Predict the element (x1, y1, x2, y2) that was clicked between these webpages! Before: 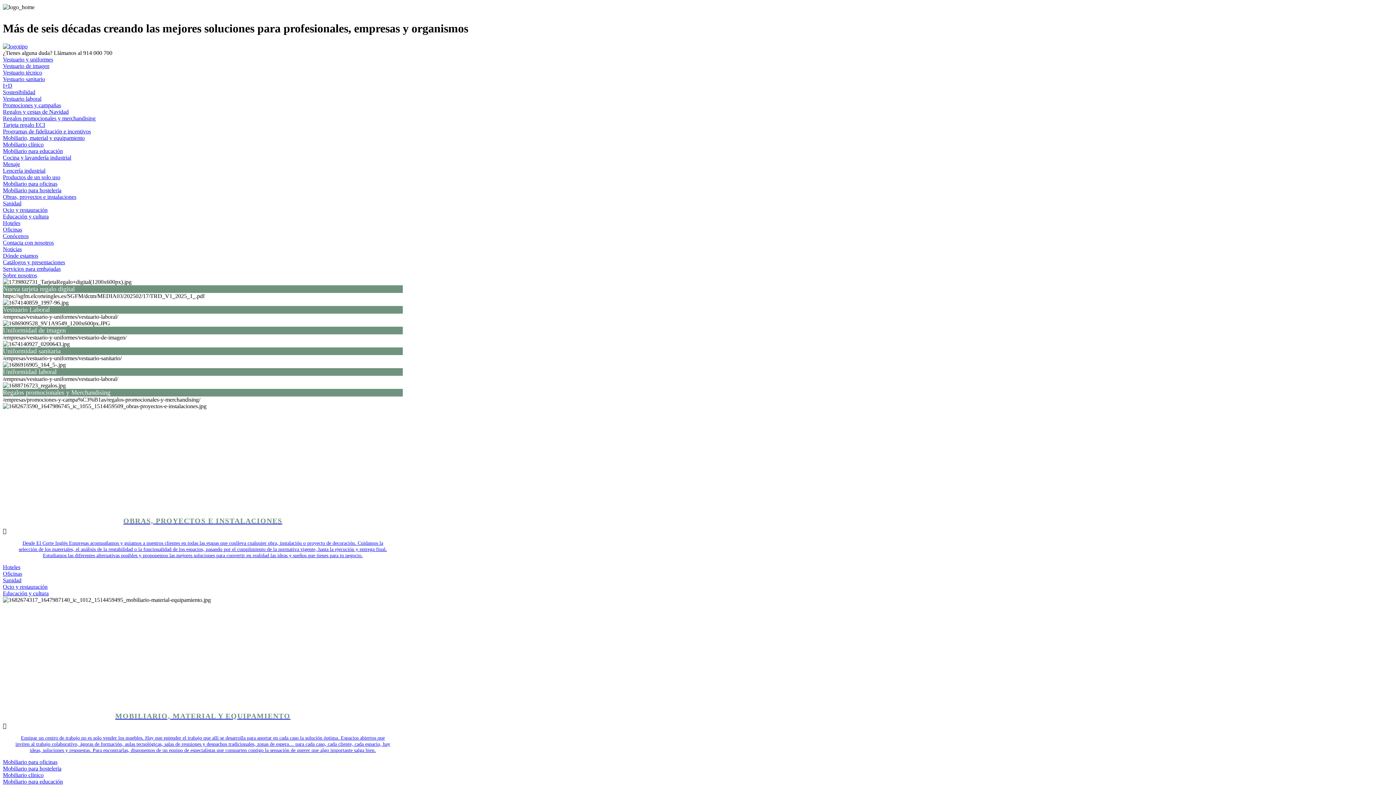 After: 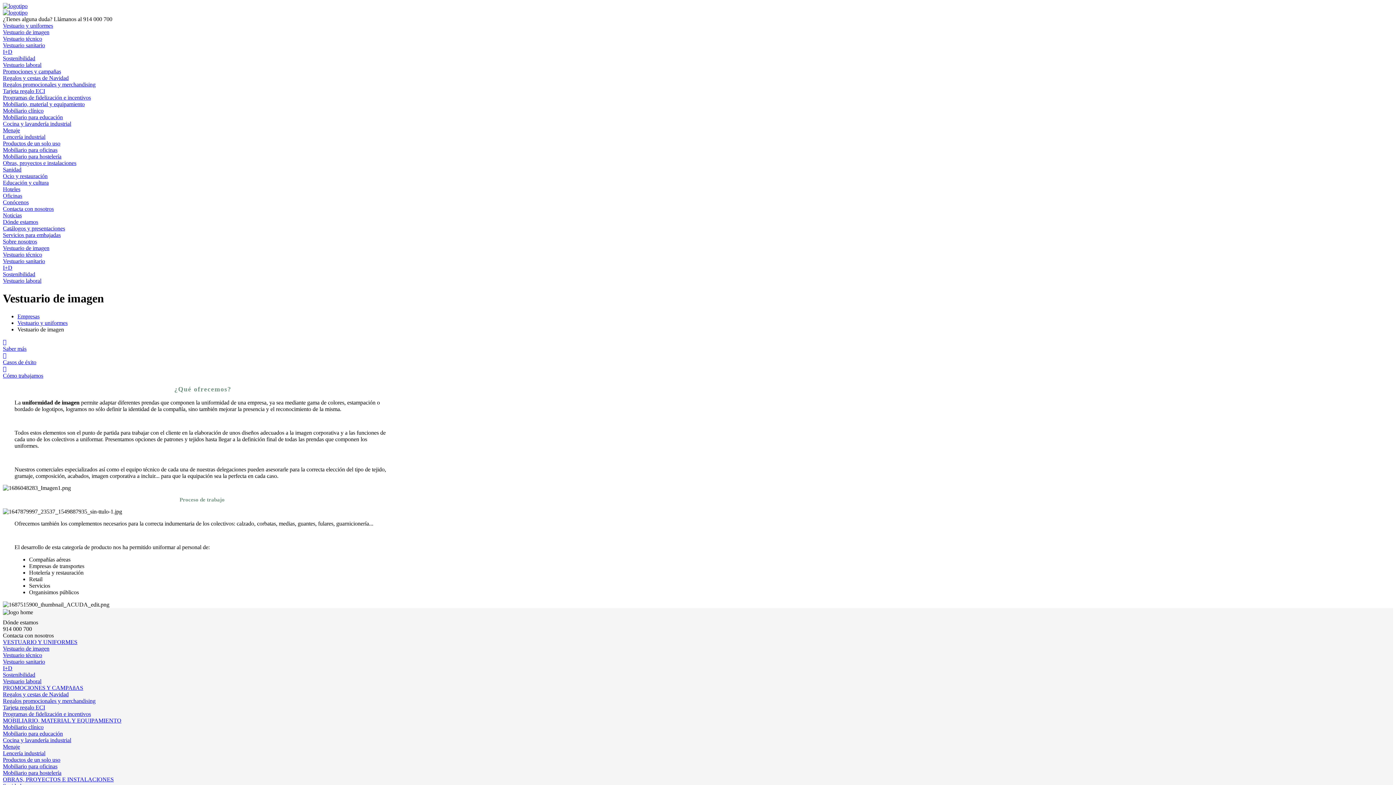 Action: label: Vestuario de imagen bbox: (2, 62, 49, 69)